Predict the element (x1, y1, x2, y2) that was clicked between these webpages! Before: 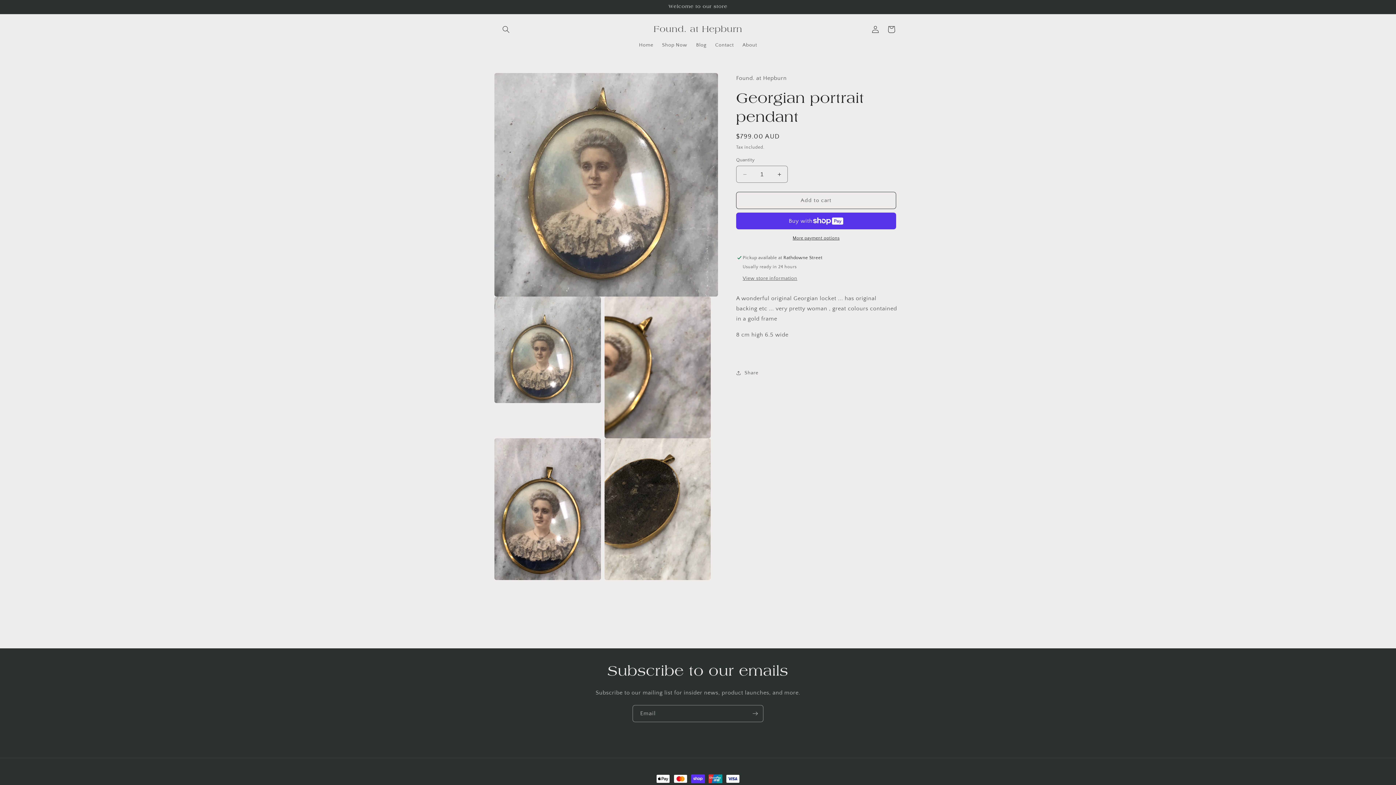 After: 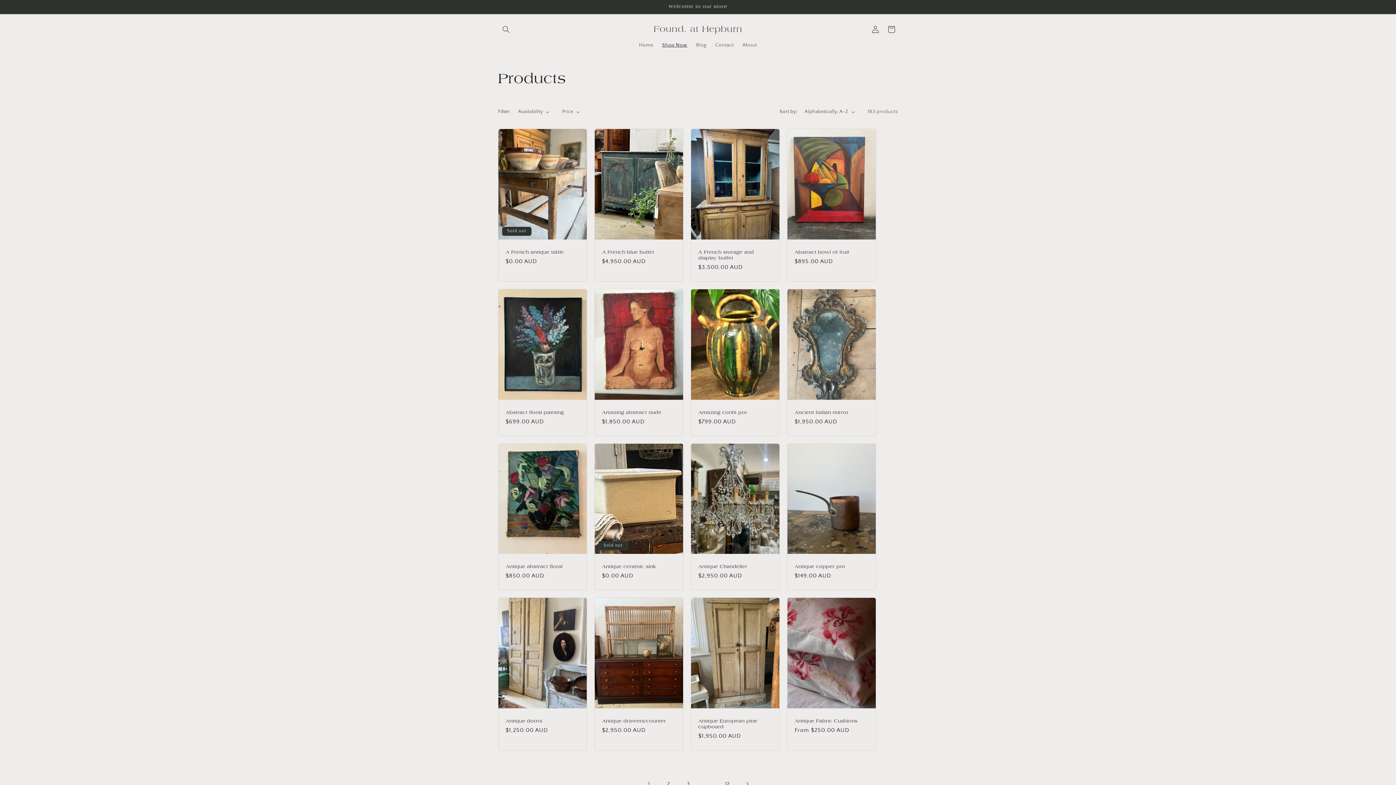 Action: label: Shop Now bbox: (657, 37, 691, 52)